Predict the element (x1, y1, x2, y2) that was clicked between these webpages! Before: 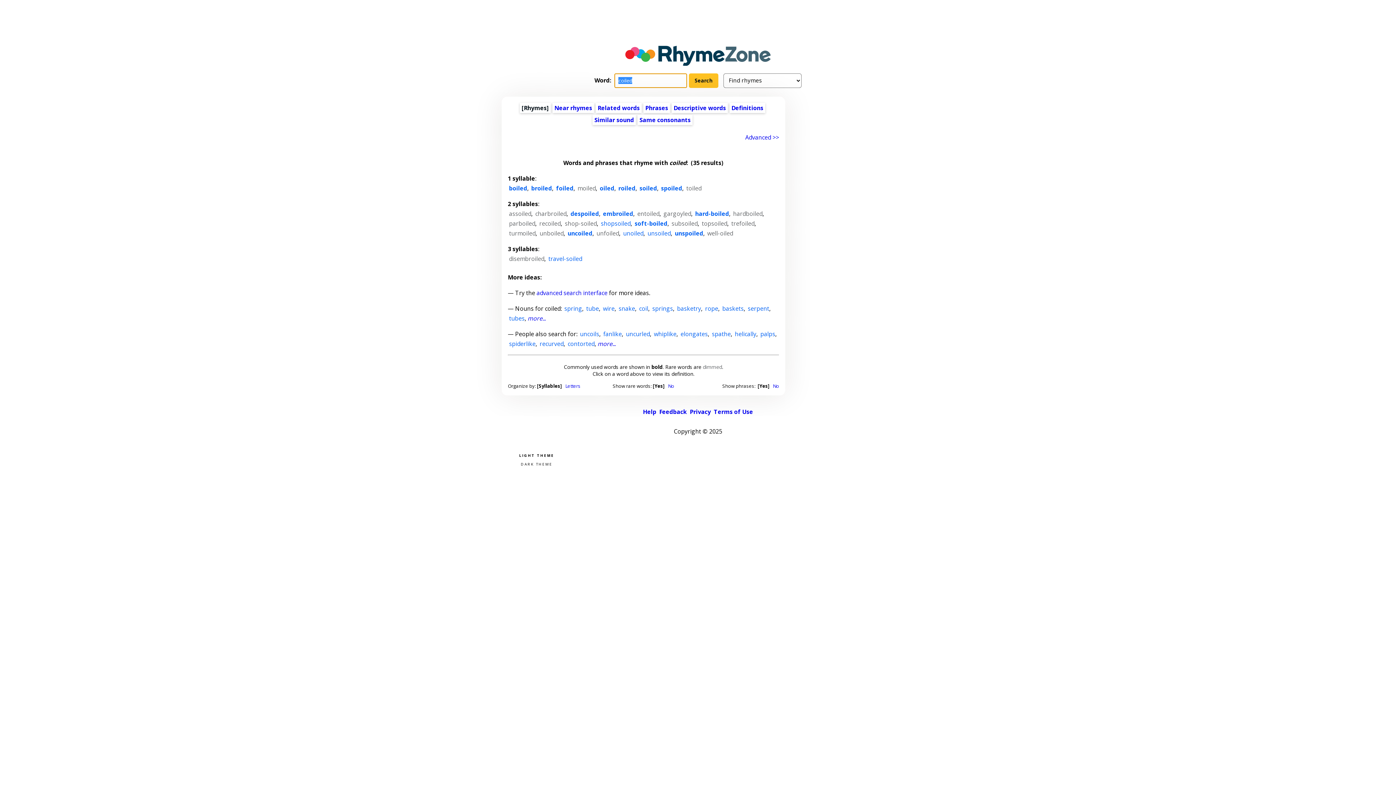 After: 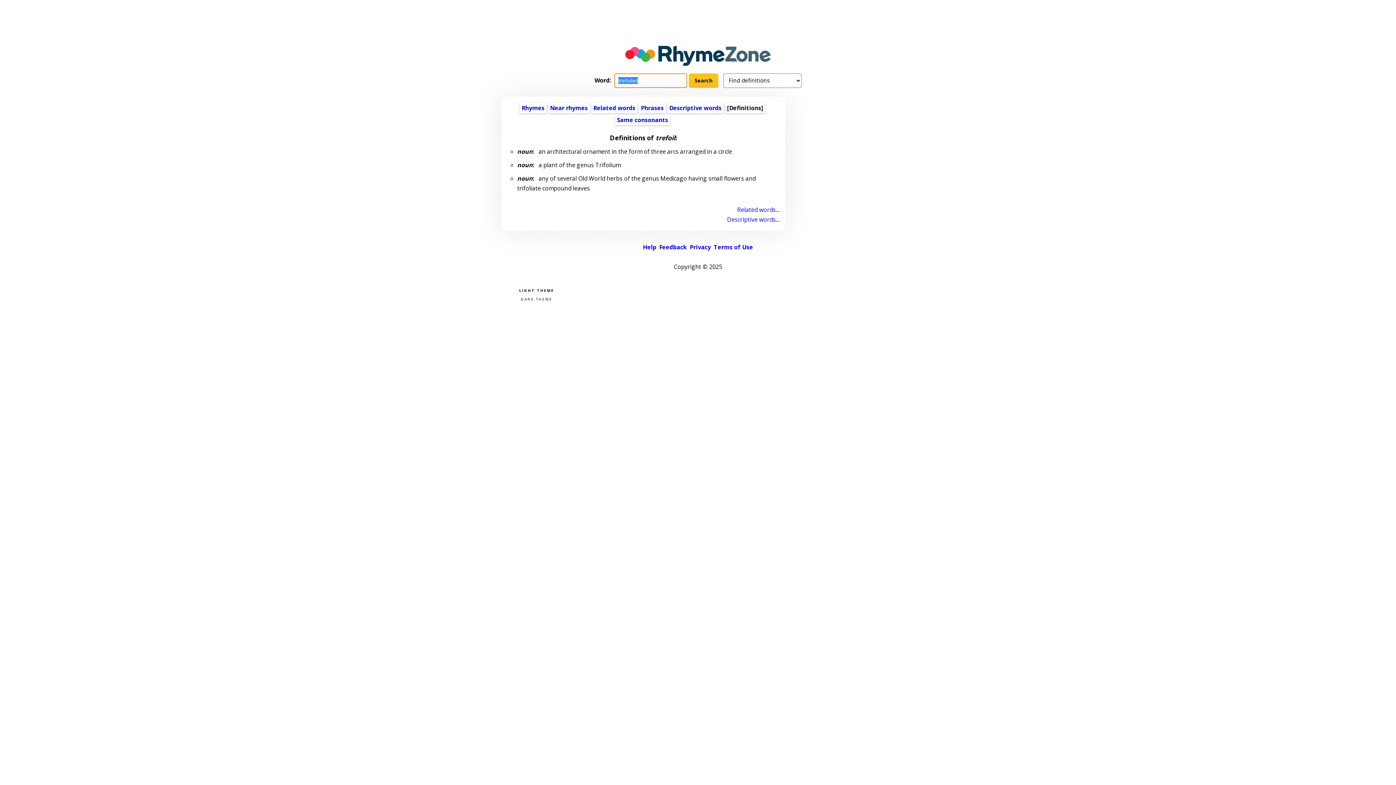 Action: label: trefoiled bbox: (731, 219, 754, 227)